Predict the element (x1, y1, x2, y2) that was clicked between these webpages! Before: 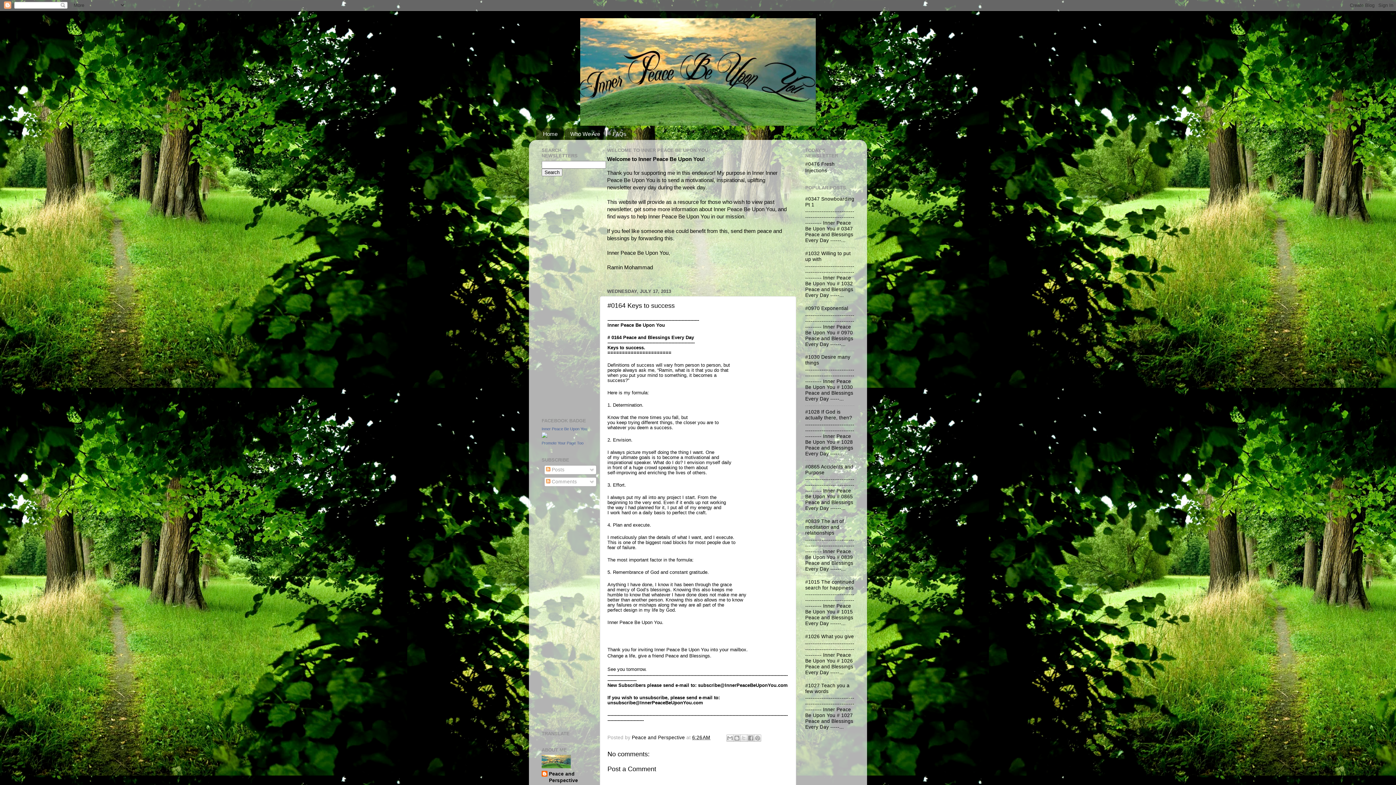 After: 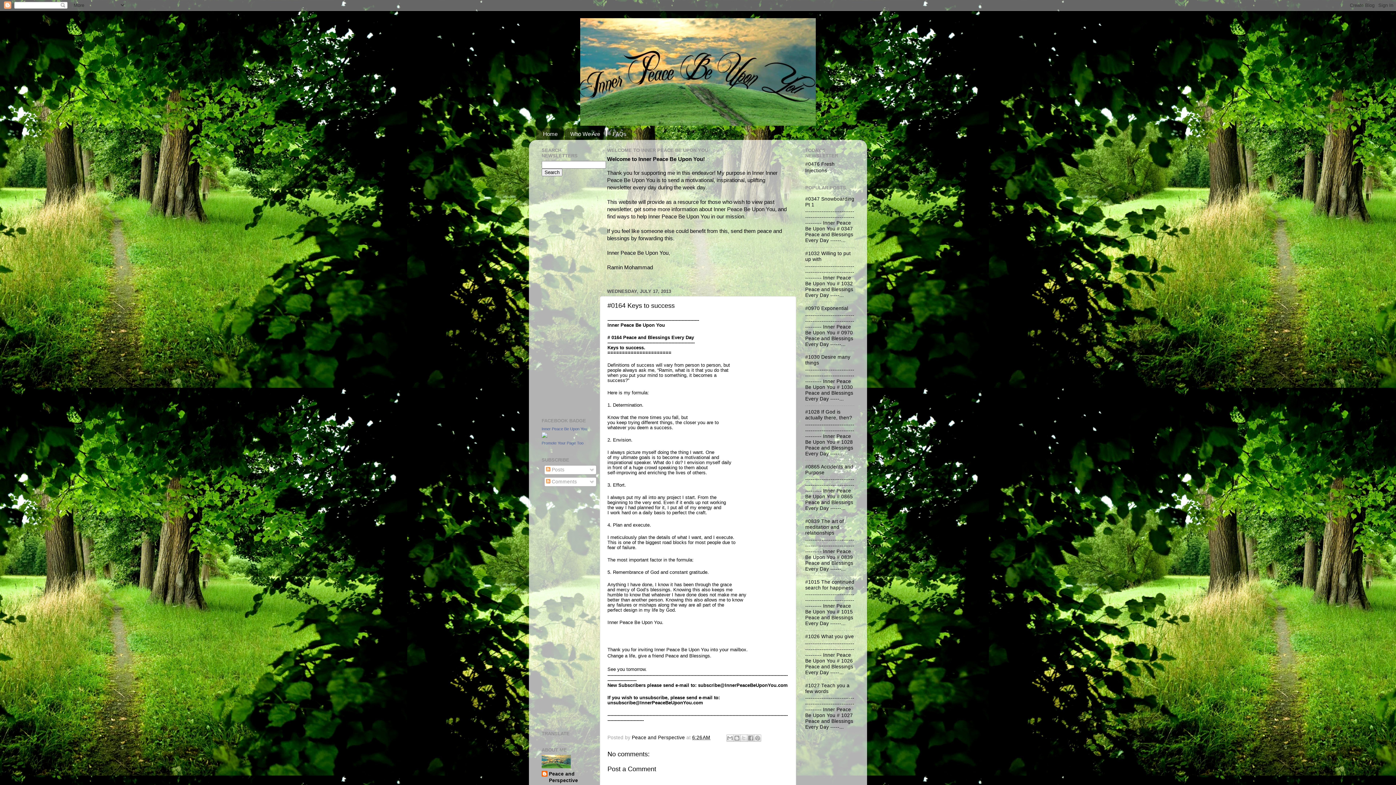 Action: bbox: (692, 735, 710, 740) label: 6:26 AM